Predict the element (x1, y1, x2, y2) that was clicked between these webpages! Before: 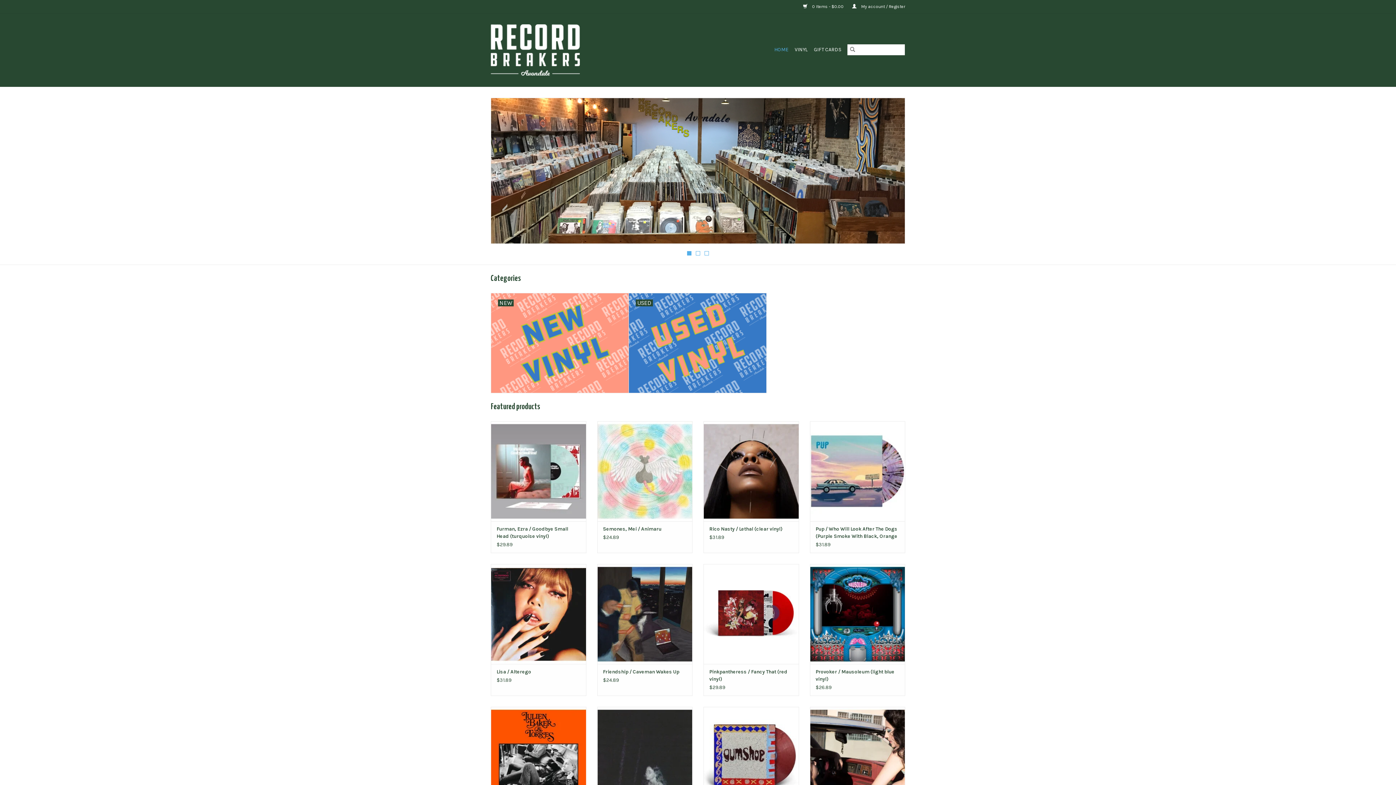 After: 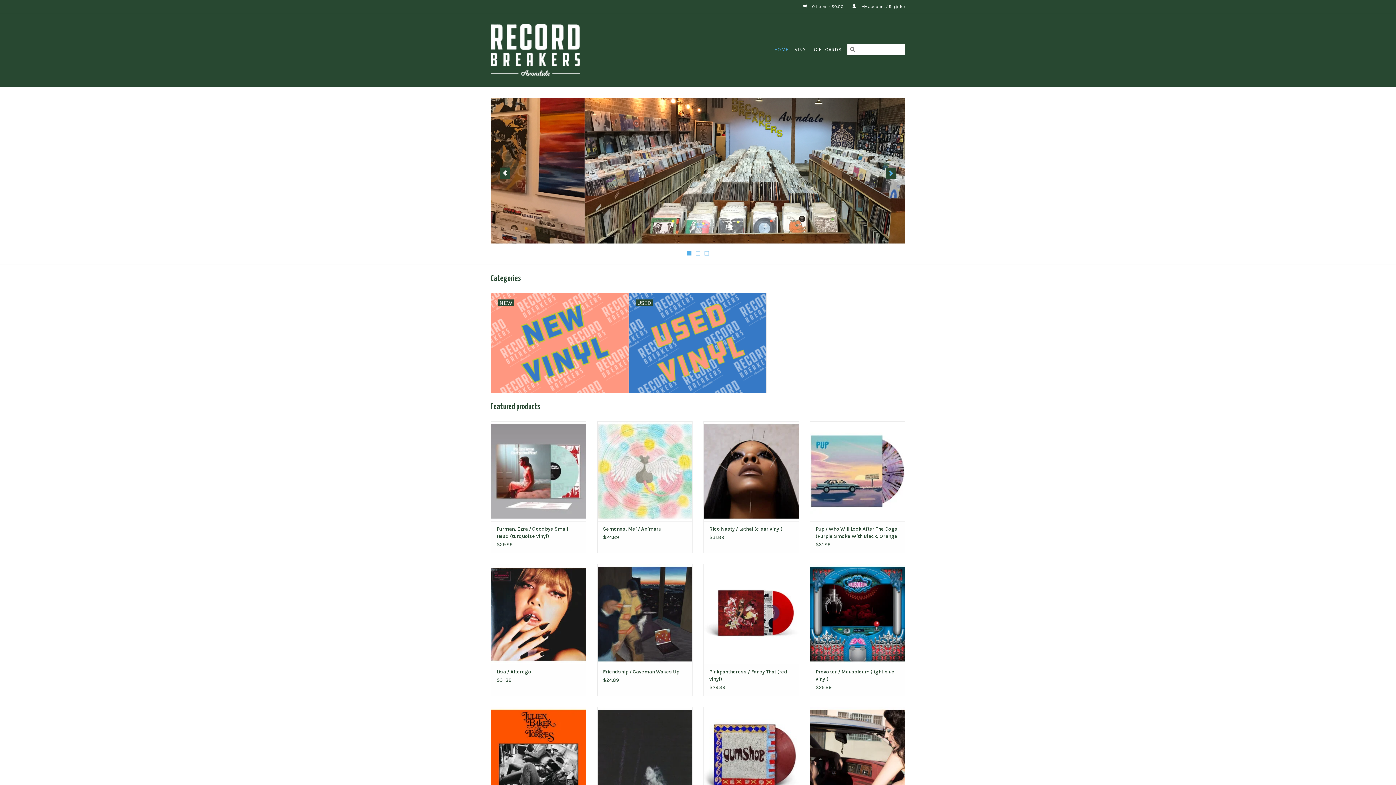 Action: bbox: (886, 167, 896, 179)